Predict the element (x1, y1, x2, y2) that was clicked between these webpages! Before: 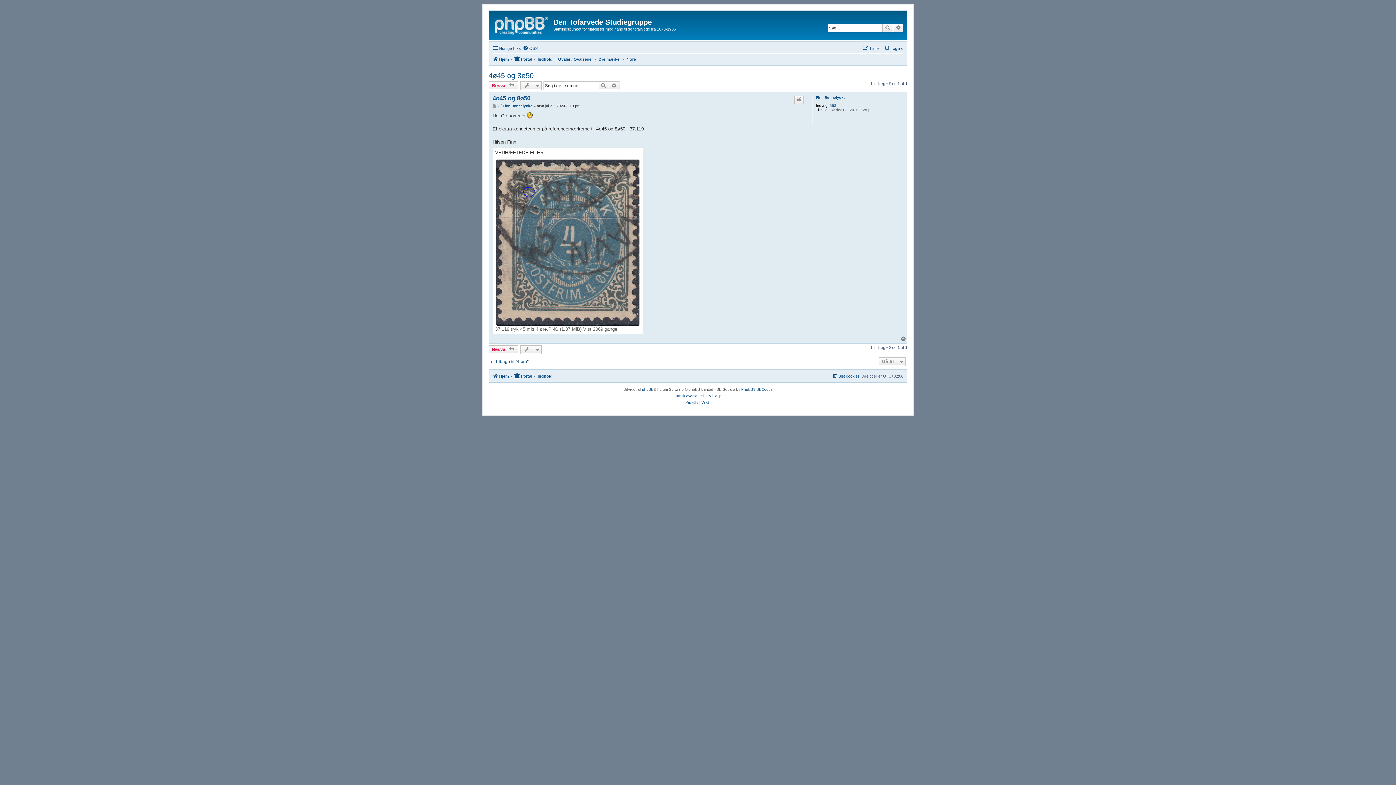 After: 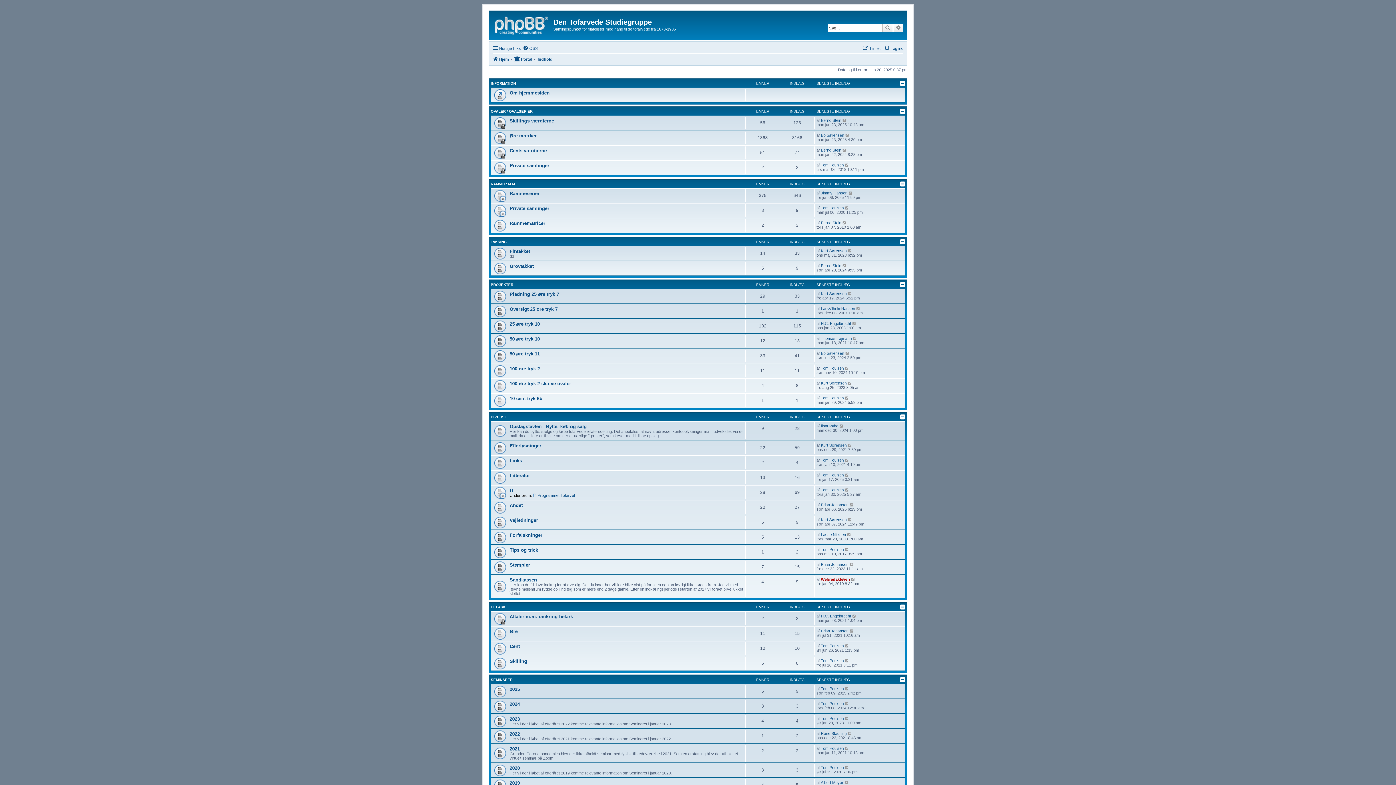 Action: bbox: (537, 54, 552, 63) label: Indhold